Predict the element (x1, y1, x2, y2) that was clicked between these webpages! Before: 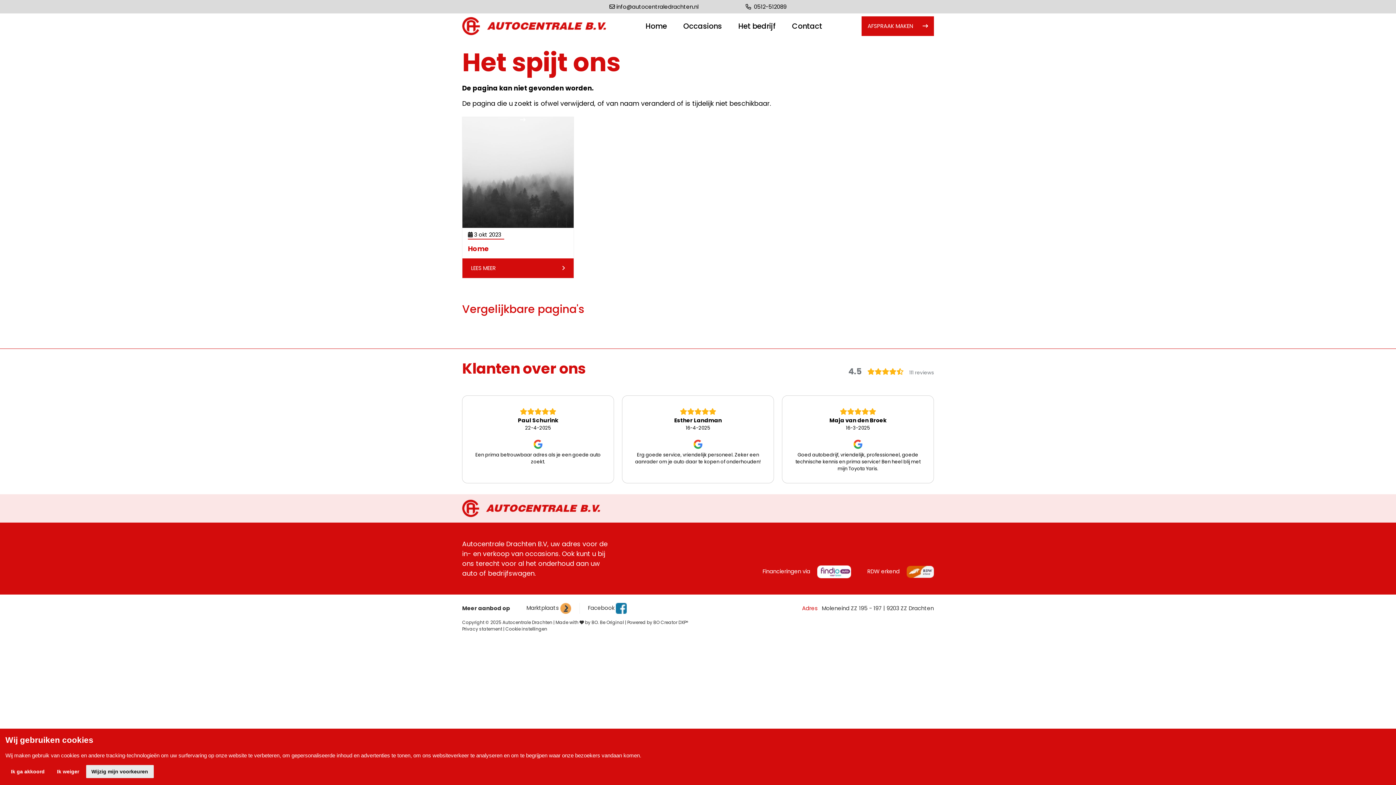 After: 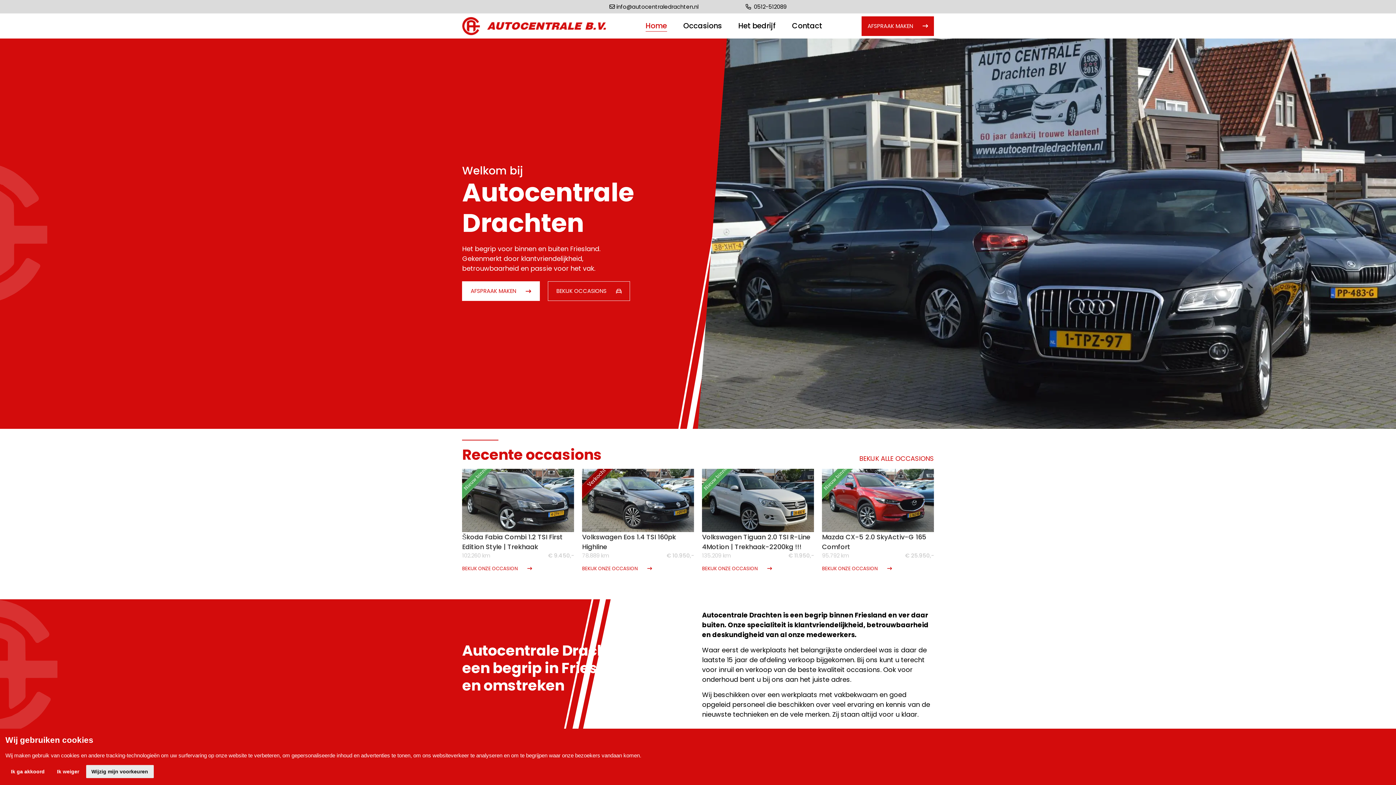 Action: label: Home bbox: (645, 20, 667, 31)